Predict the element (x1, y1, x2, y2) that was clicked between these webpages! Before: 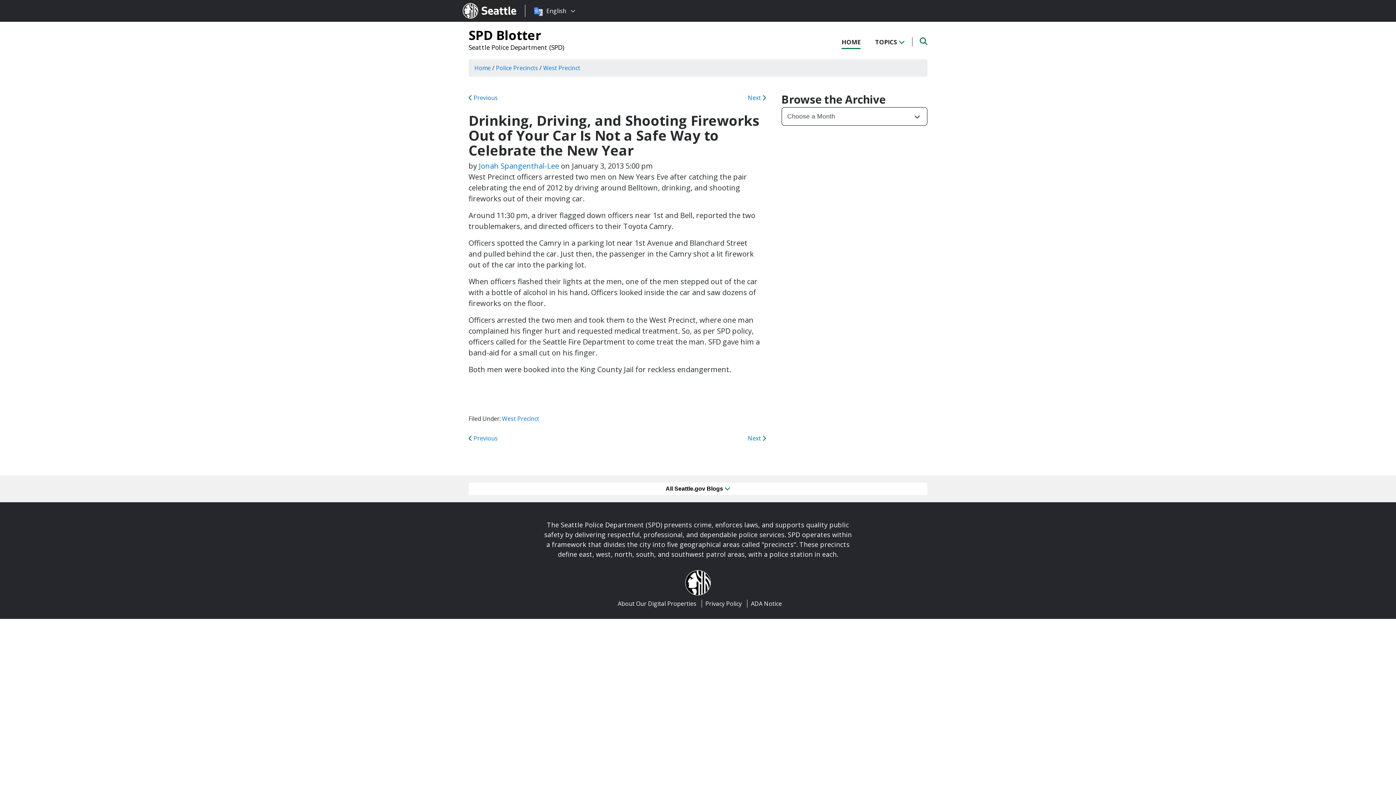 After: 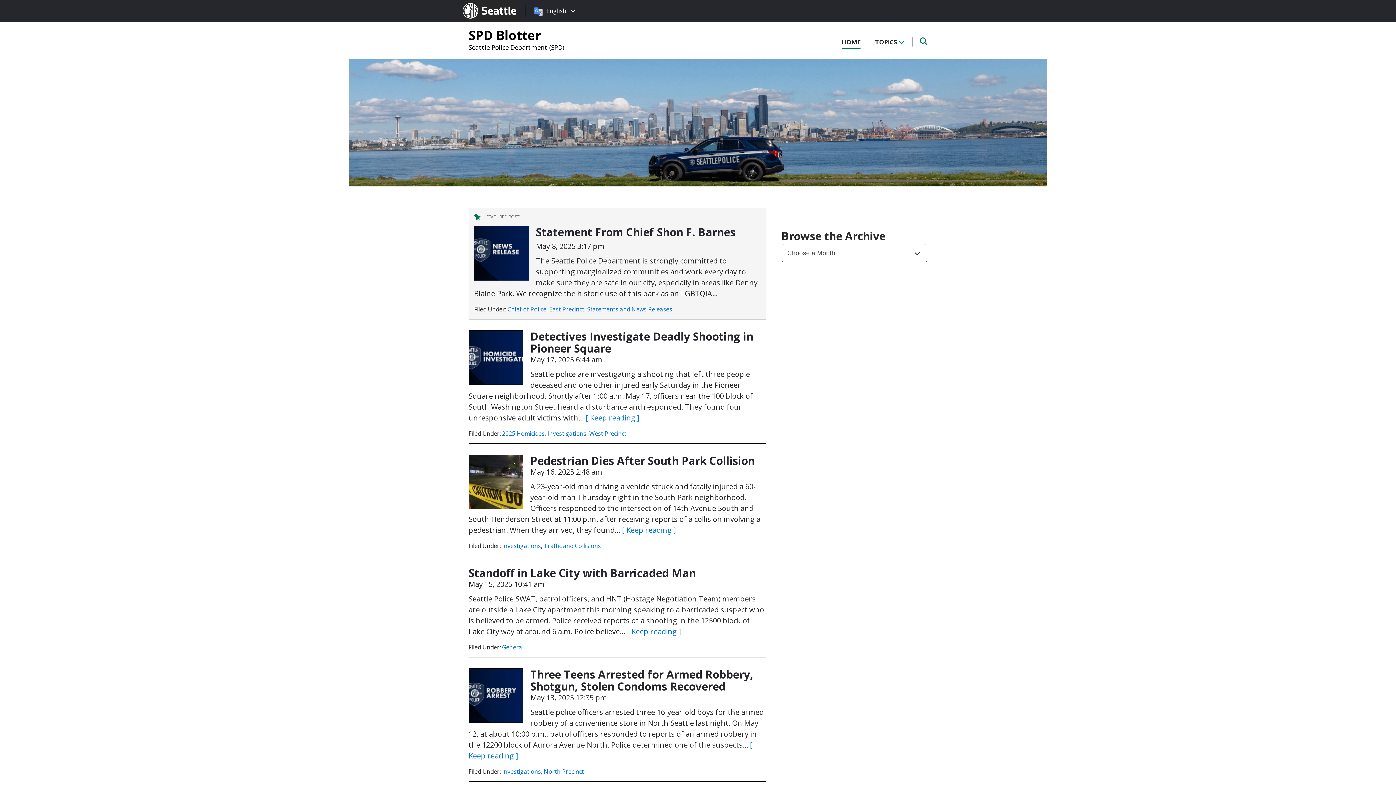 Action: bbox: (841, 30, 860, 49) label: HOME